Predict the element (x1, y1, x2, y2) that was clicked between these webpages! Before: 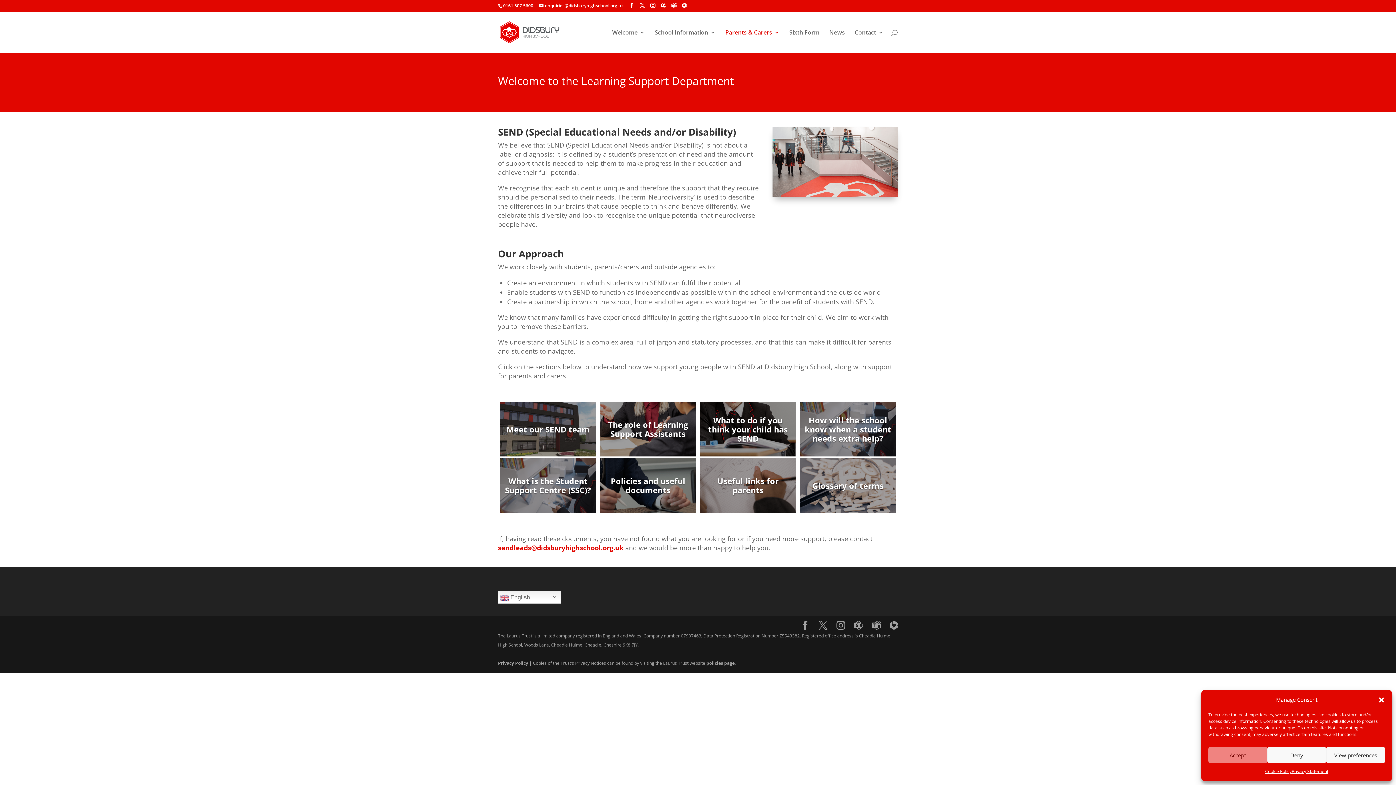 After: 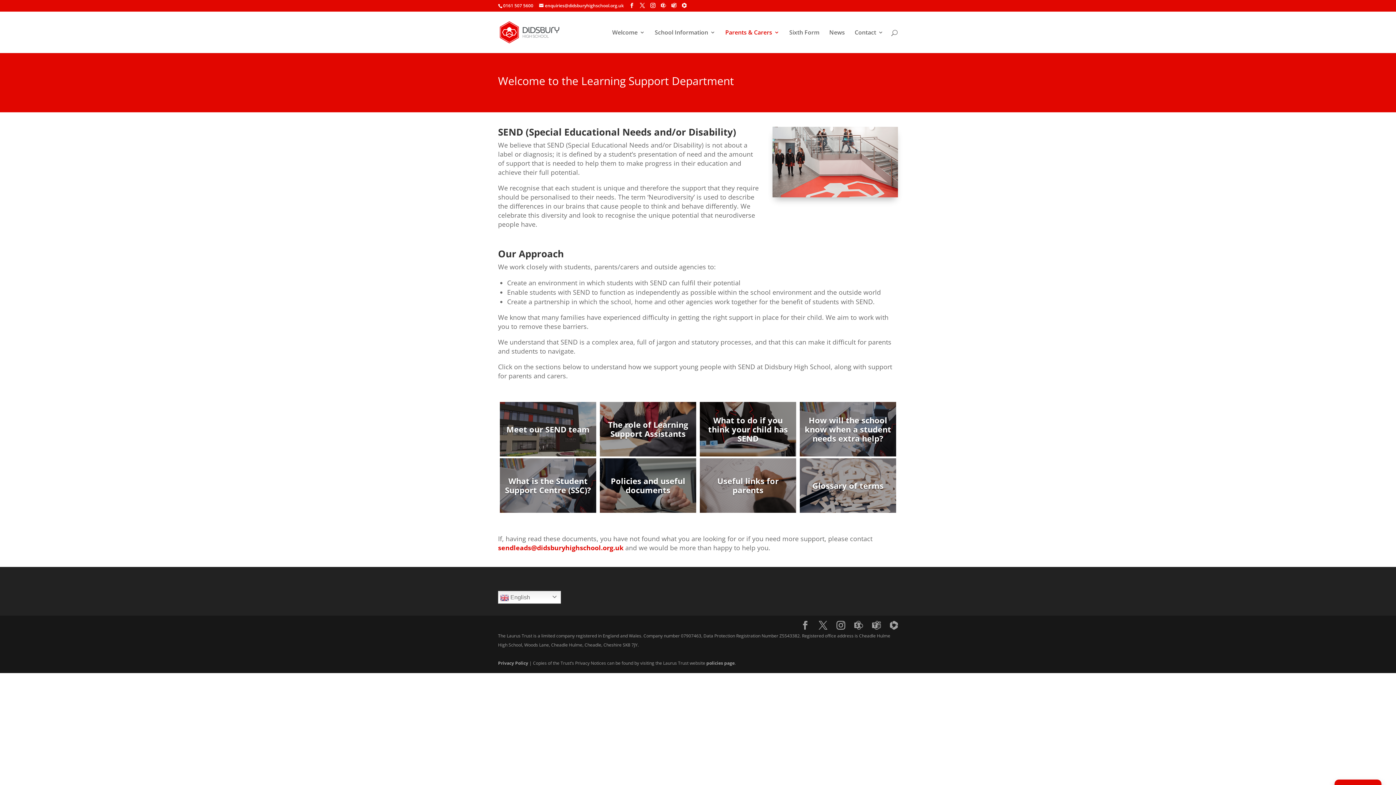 Action: label: Deny bbox: (1267, 747, 1326, 763)